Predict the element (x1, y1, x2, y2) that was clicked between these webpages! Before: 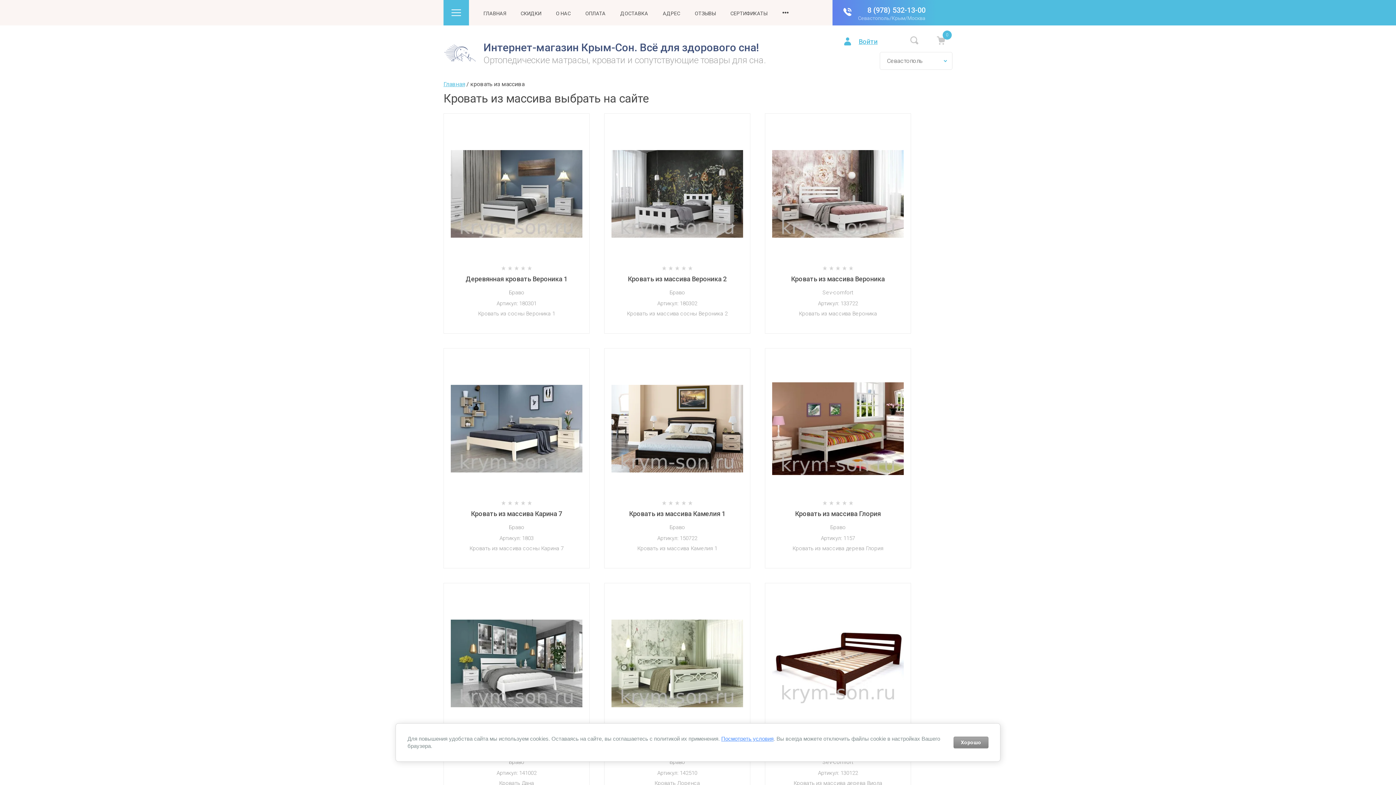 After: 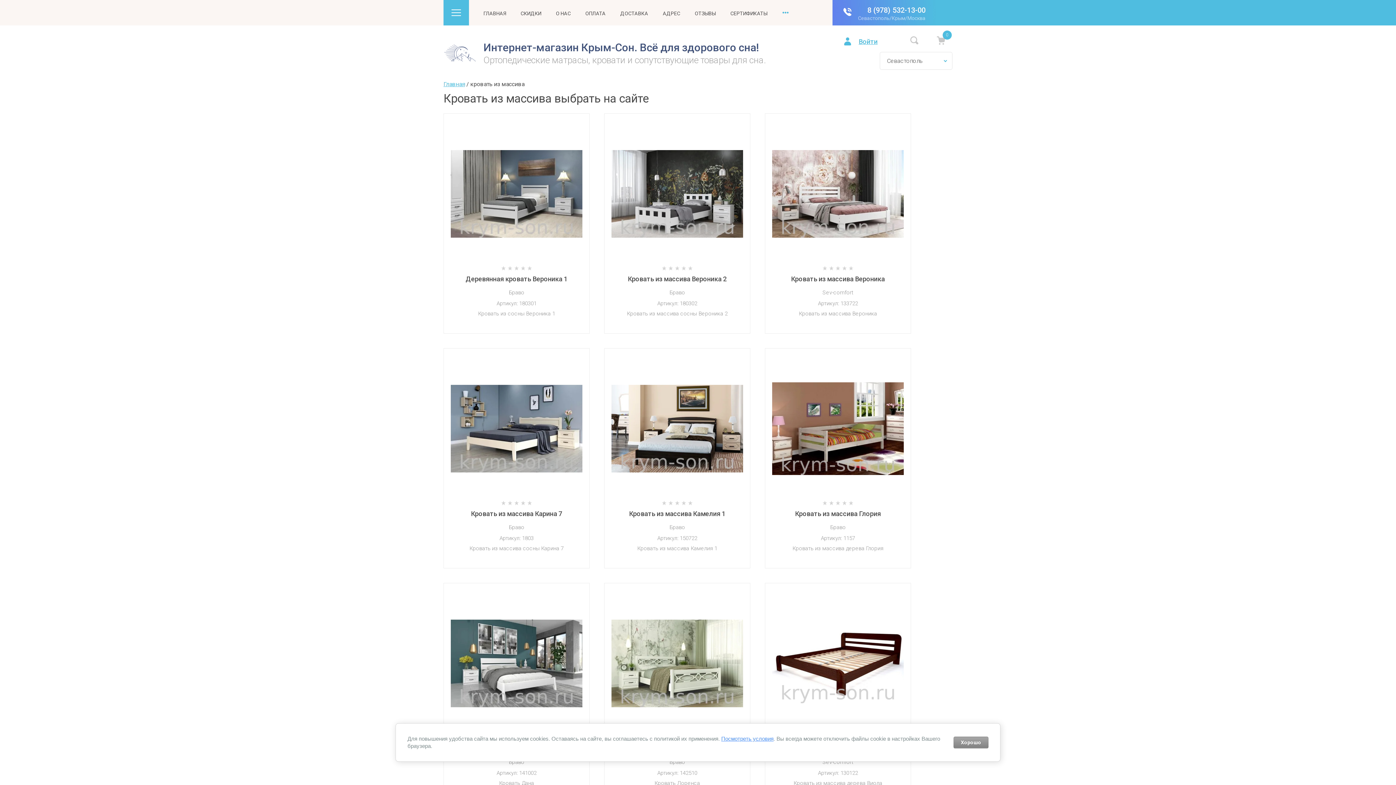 Action: bbox: (782, 0, 788, 24) label: •••